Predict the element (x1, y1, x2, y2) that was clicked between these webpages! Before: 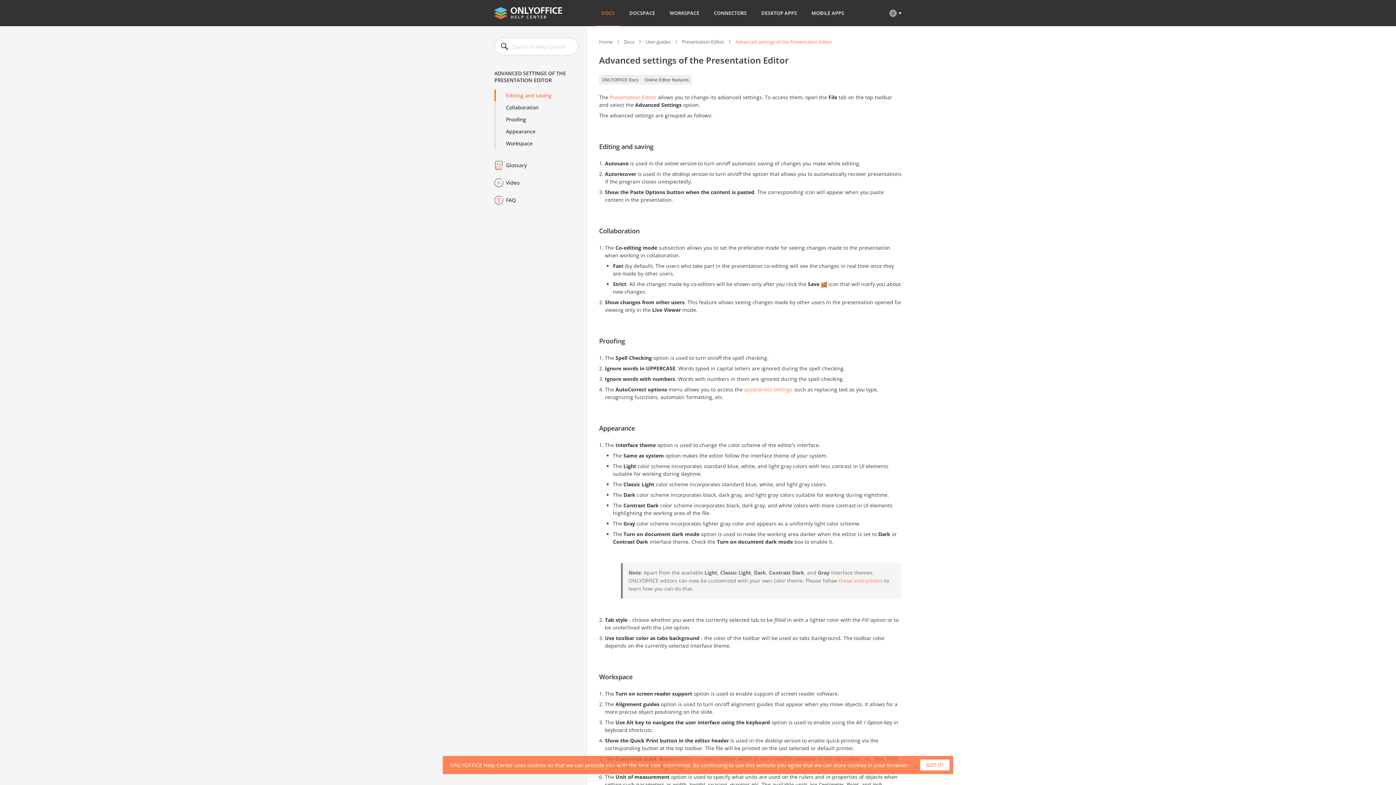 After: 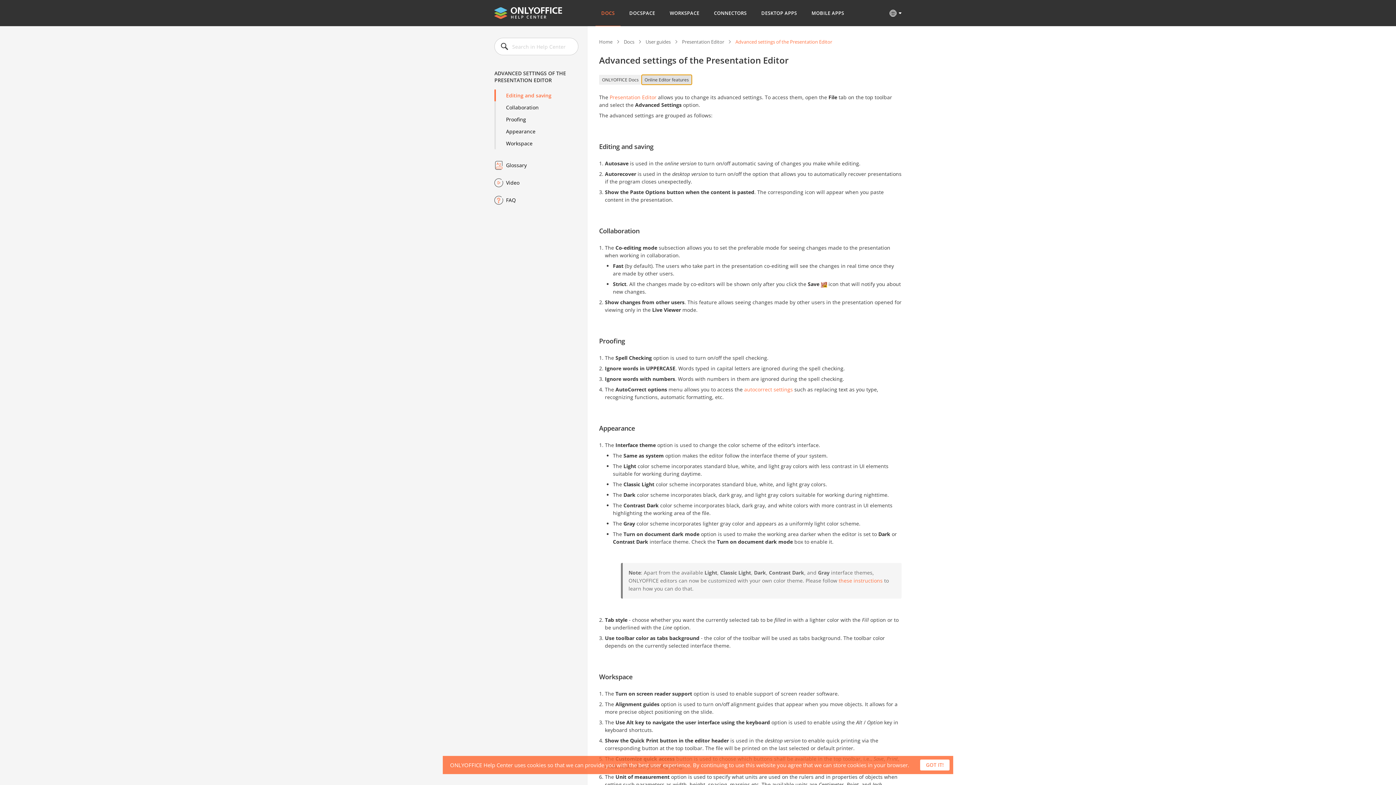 Action: label: Online Editor features bbox: (641, 74, 692, 84)